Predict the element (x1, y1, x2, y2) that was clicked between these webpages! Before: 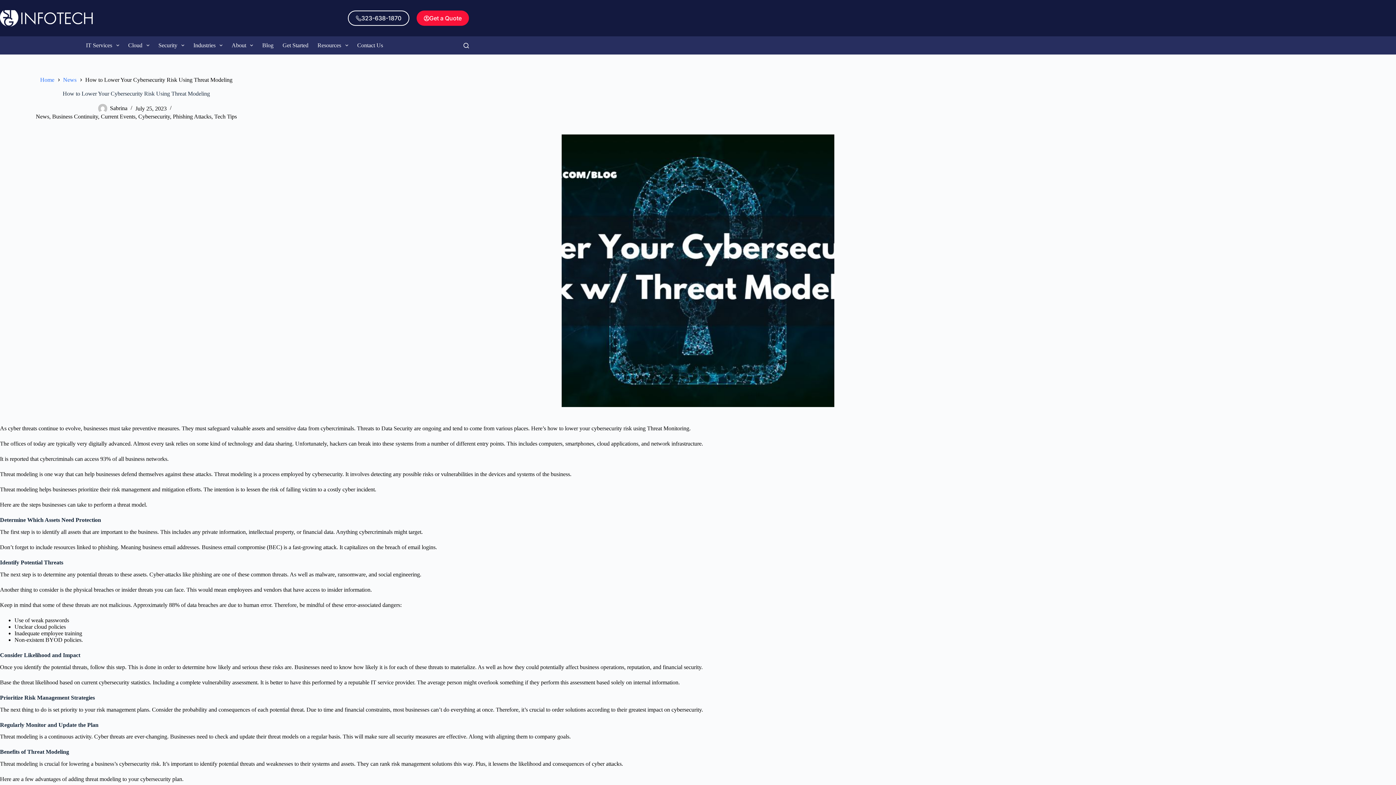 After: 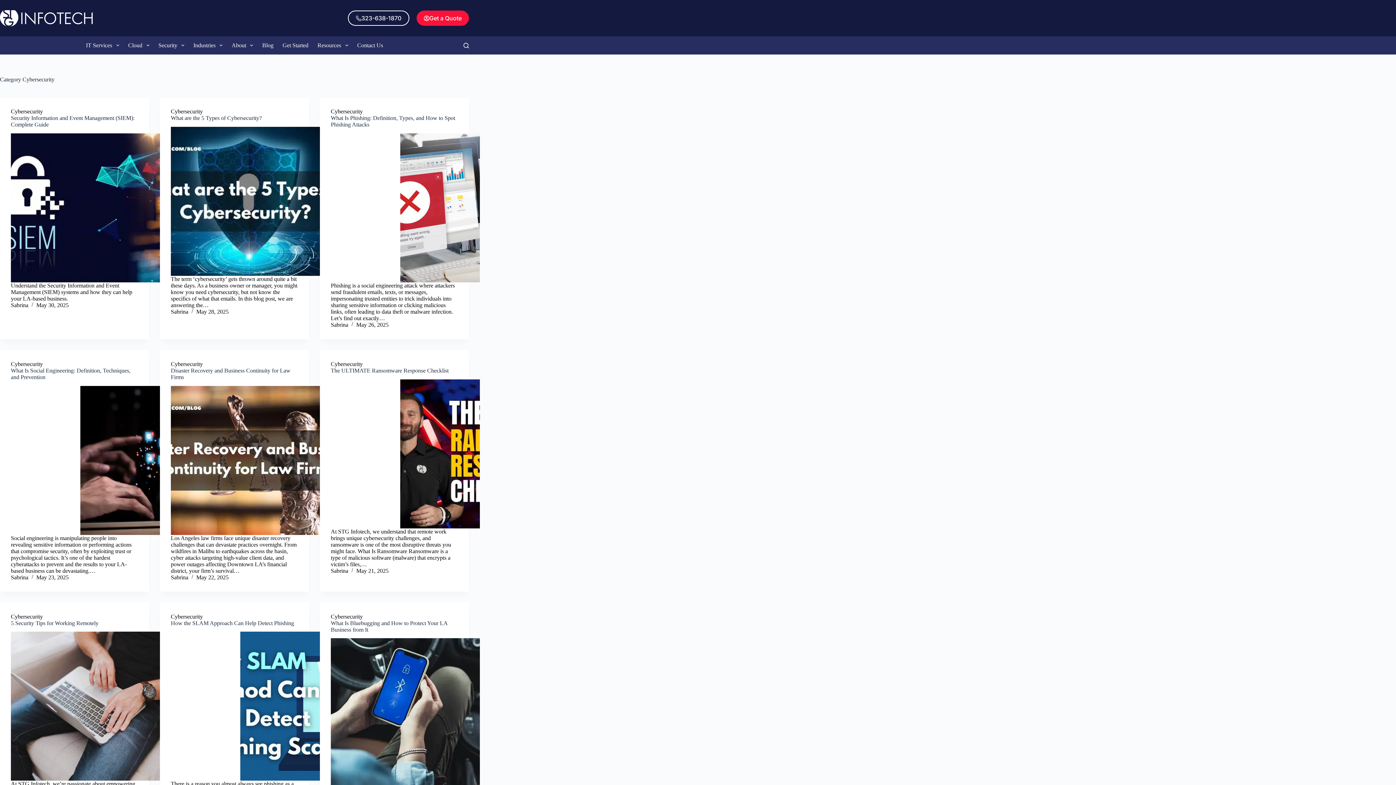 Action: label: Cybersecurity bbox: (138, 113, 170, 119)